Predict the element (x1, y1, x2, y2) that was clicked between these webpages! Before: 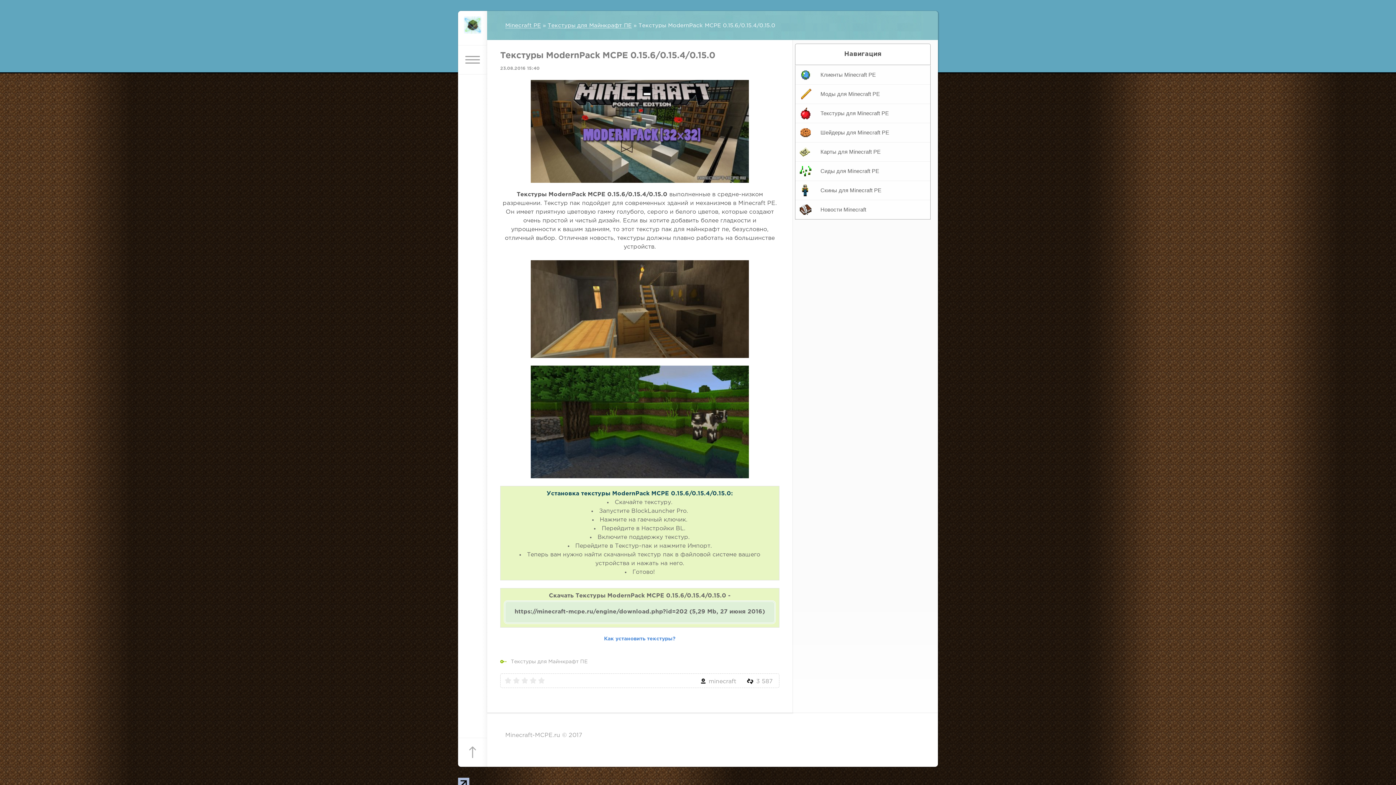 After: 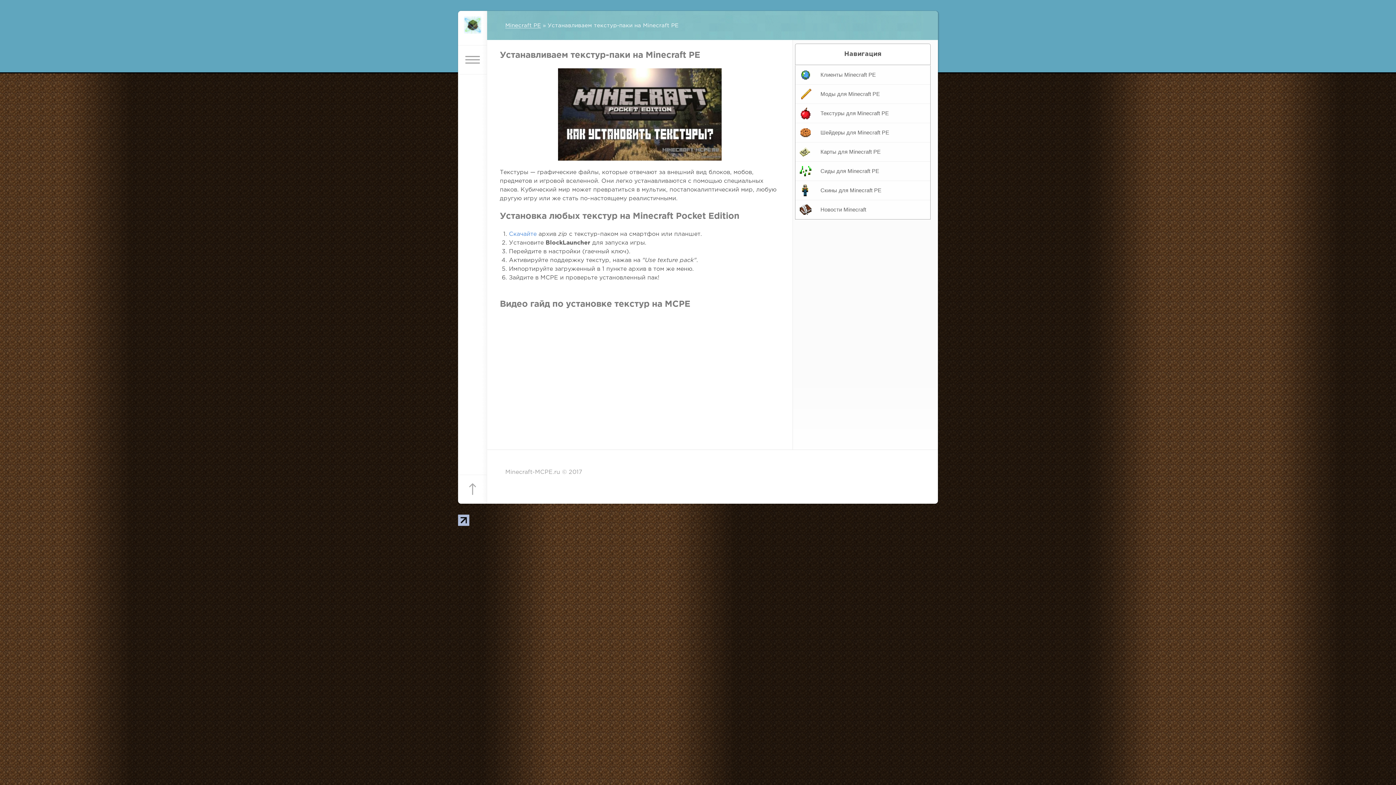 Action: bbox: (604, 637, 675, 641) label: Как установить текстуры?